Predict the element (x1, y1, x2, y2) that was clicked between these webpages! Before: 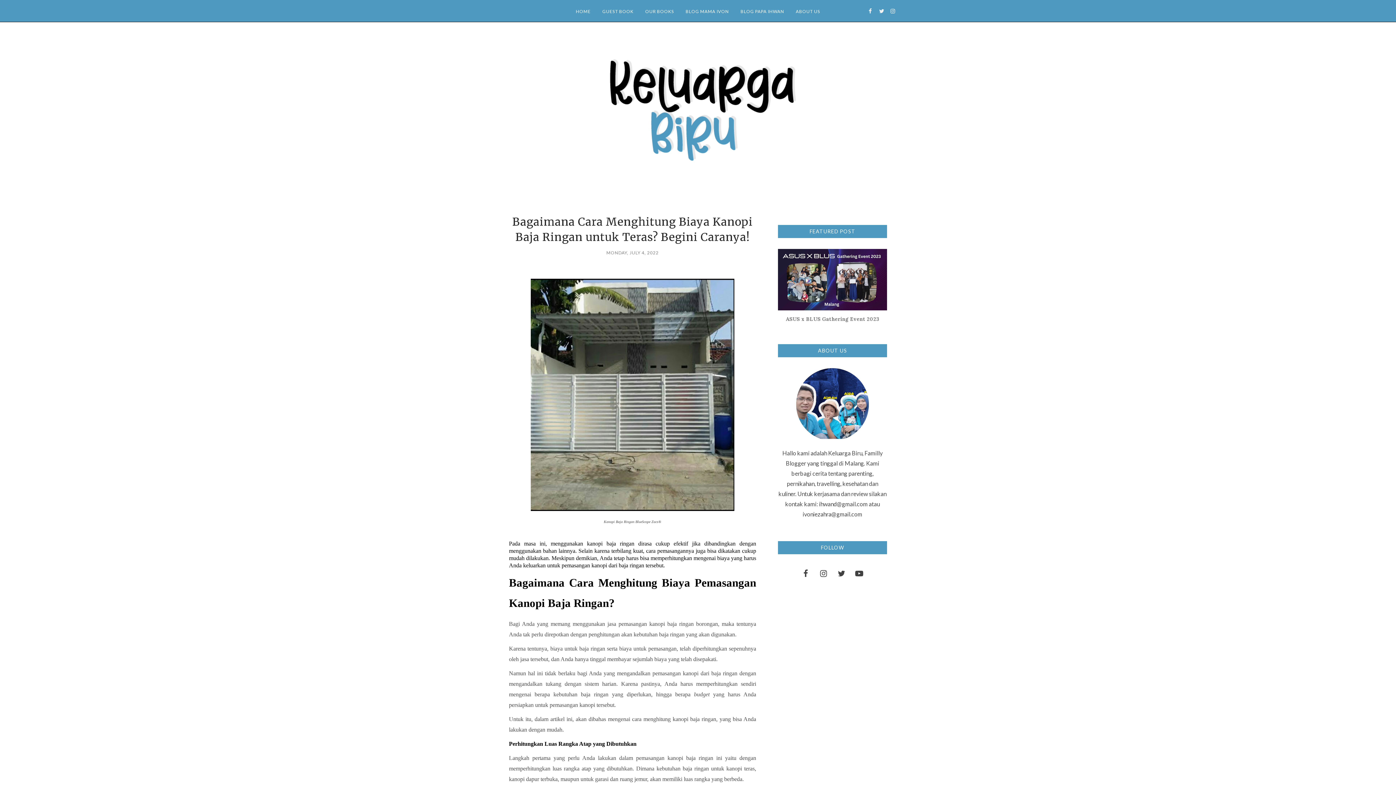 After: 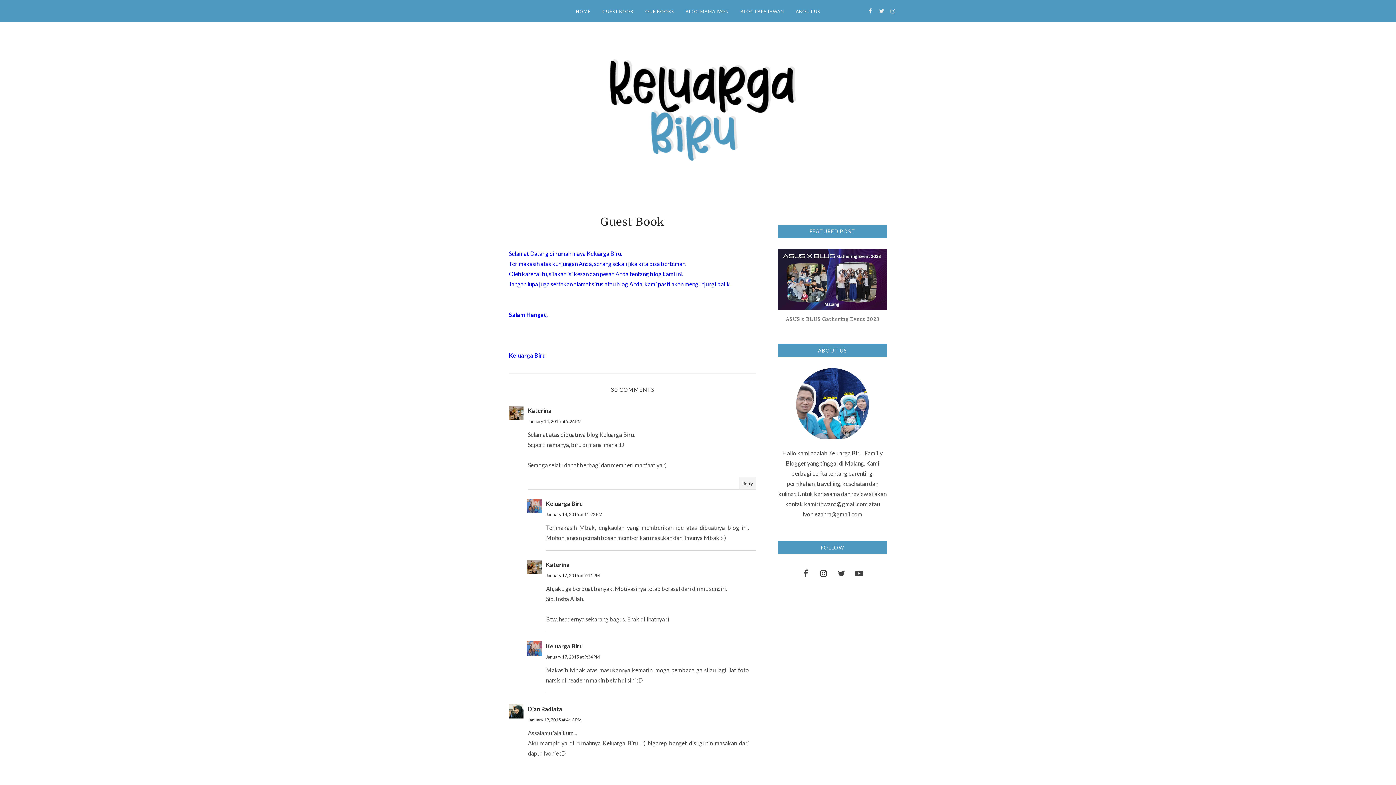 Action: bbox: (596, 5, 639, 17) label: GUEST BOOK